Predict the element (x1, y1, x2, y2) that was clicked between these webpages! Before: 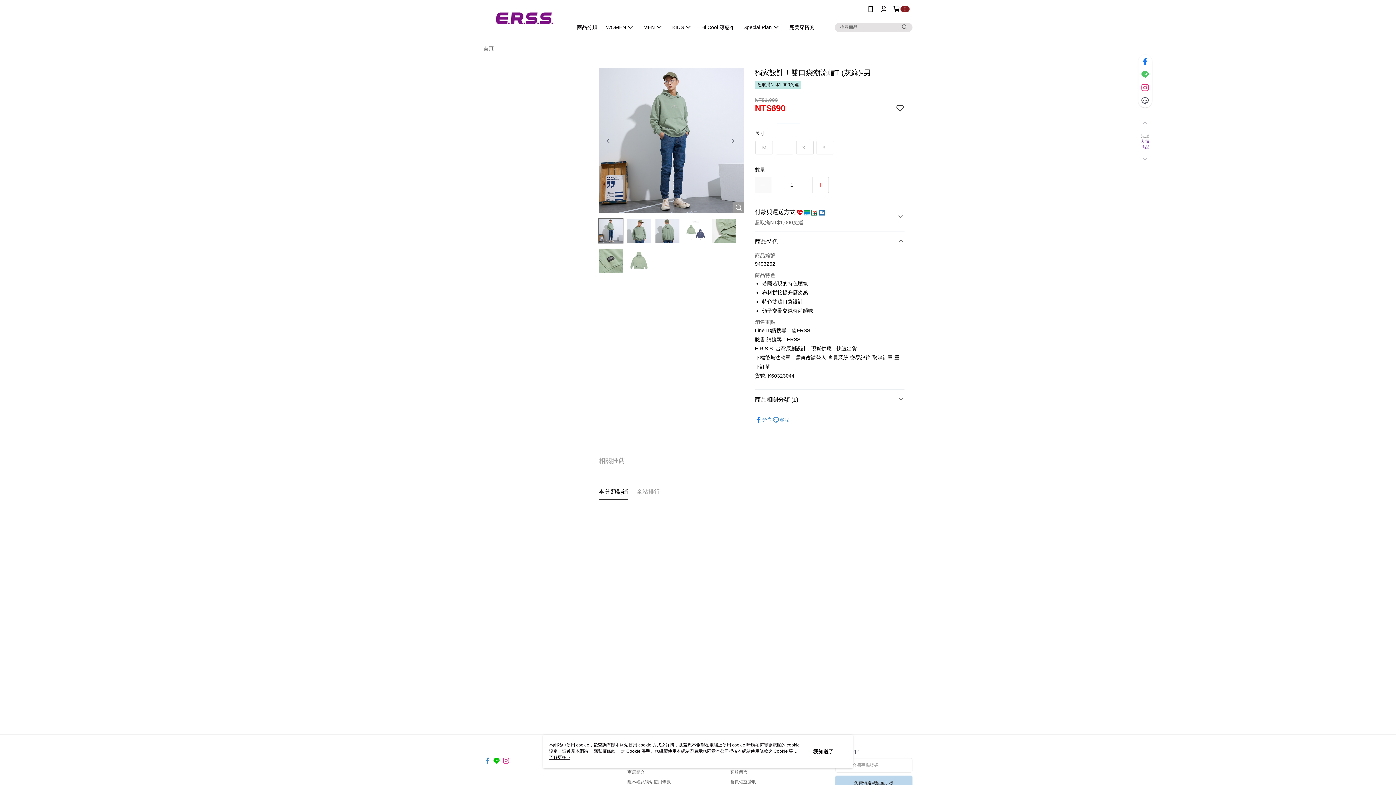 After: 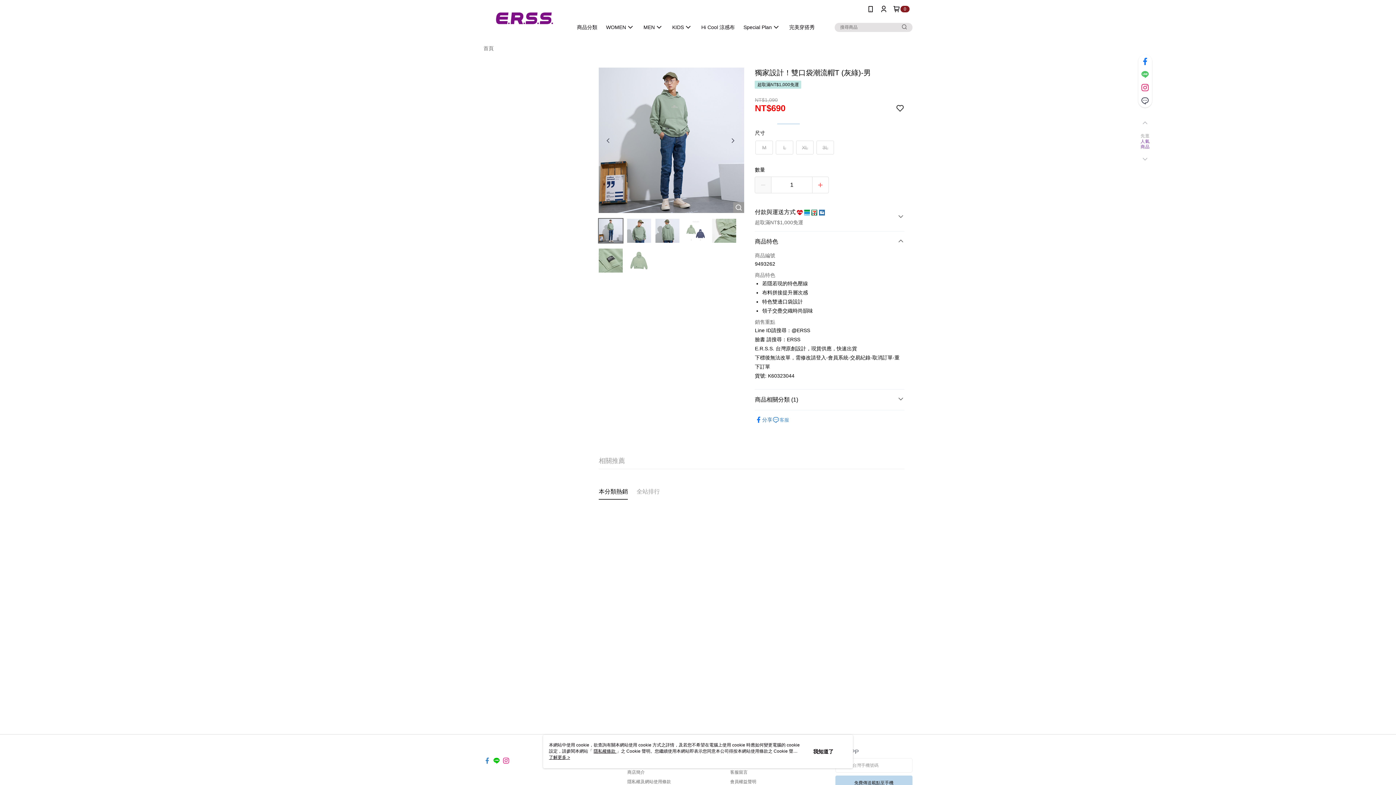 Action: label: 分享 bbox: (755, 363, 772, 370)